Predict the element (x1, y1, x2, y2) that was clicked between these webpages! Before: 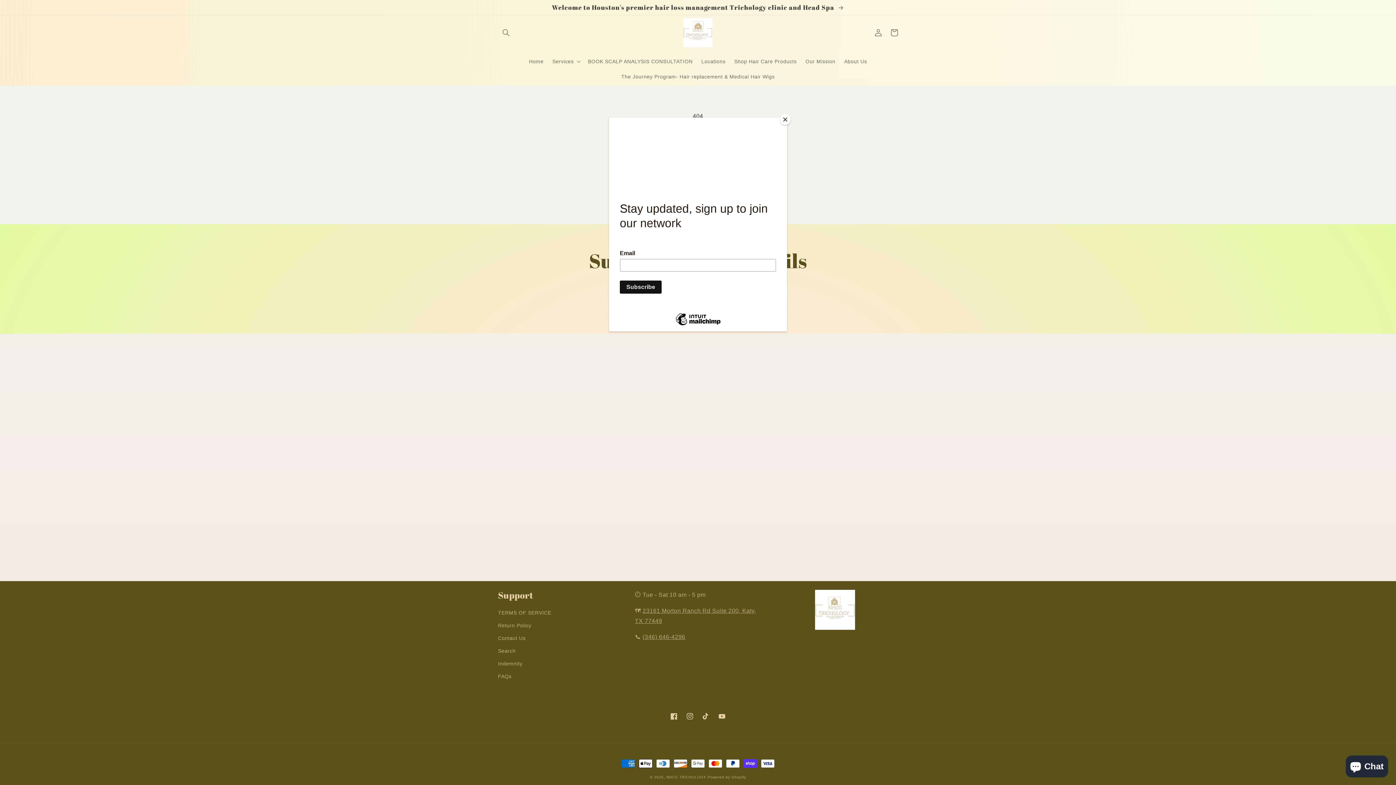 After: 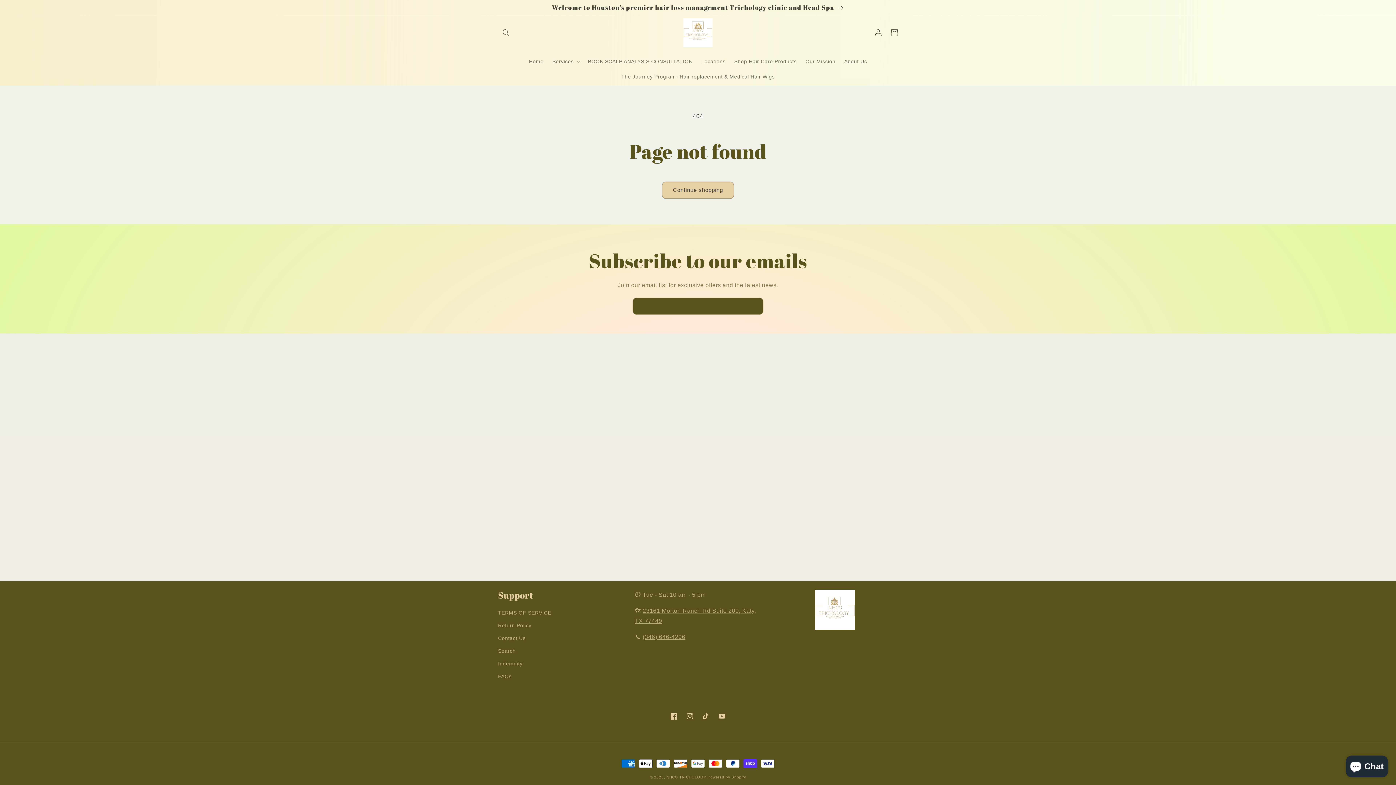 Action: label: Close bbox: (780, 114, 790, 125)